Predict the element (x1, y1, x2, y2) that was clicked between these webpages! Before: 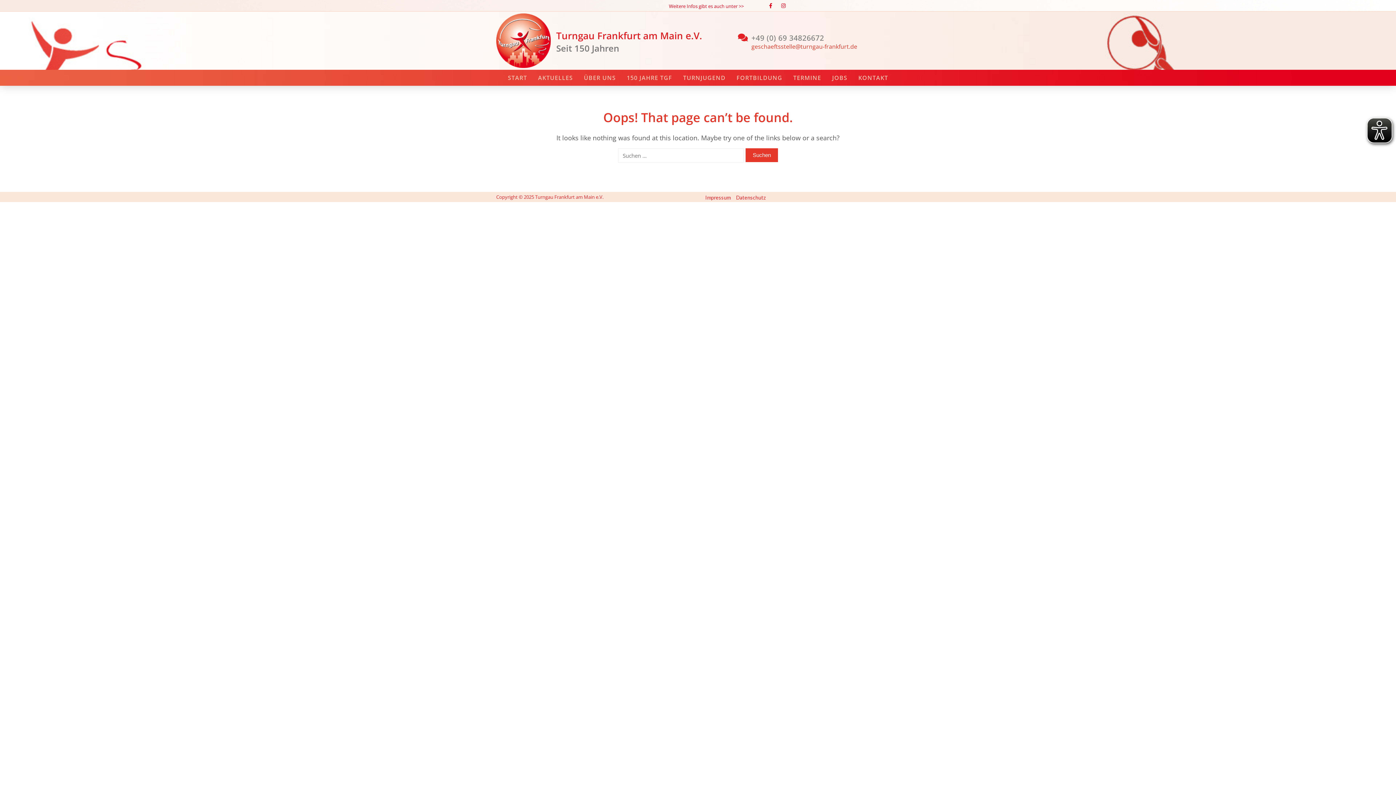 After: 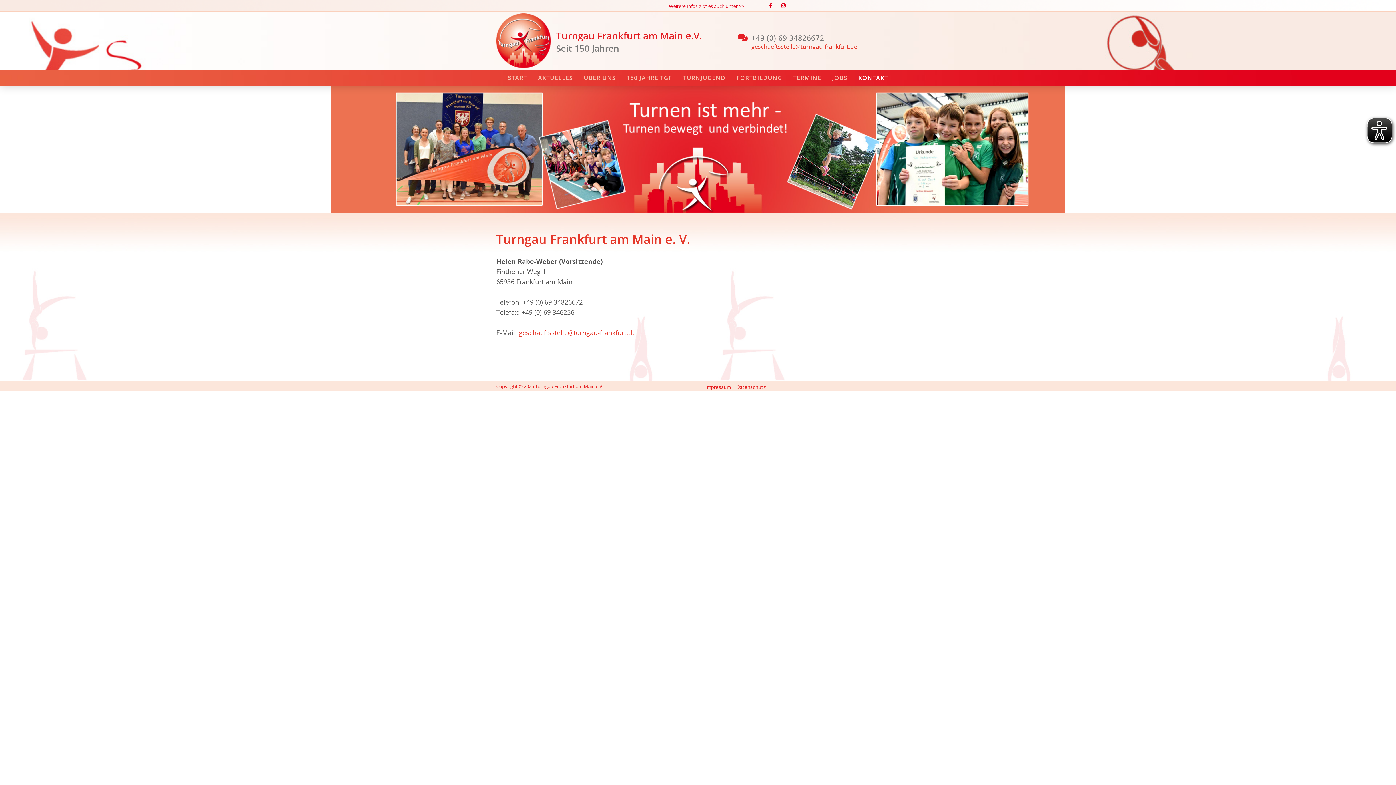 Action: bbox: (856, 73, 890, 82) label: KONTAKT